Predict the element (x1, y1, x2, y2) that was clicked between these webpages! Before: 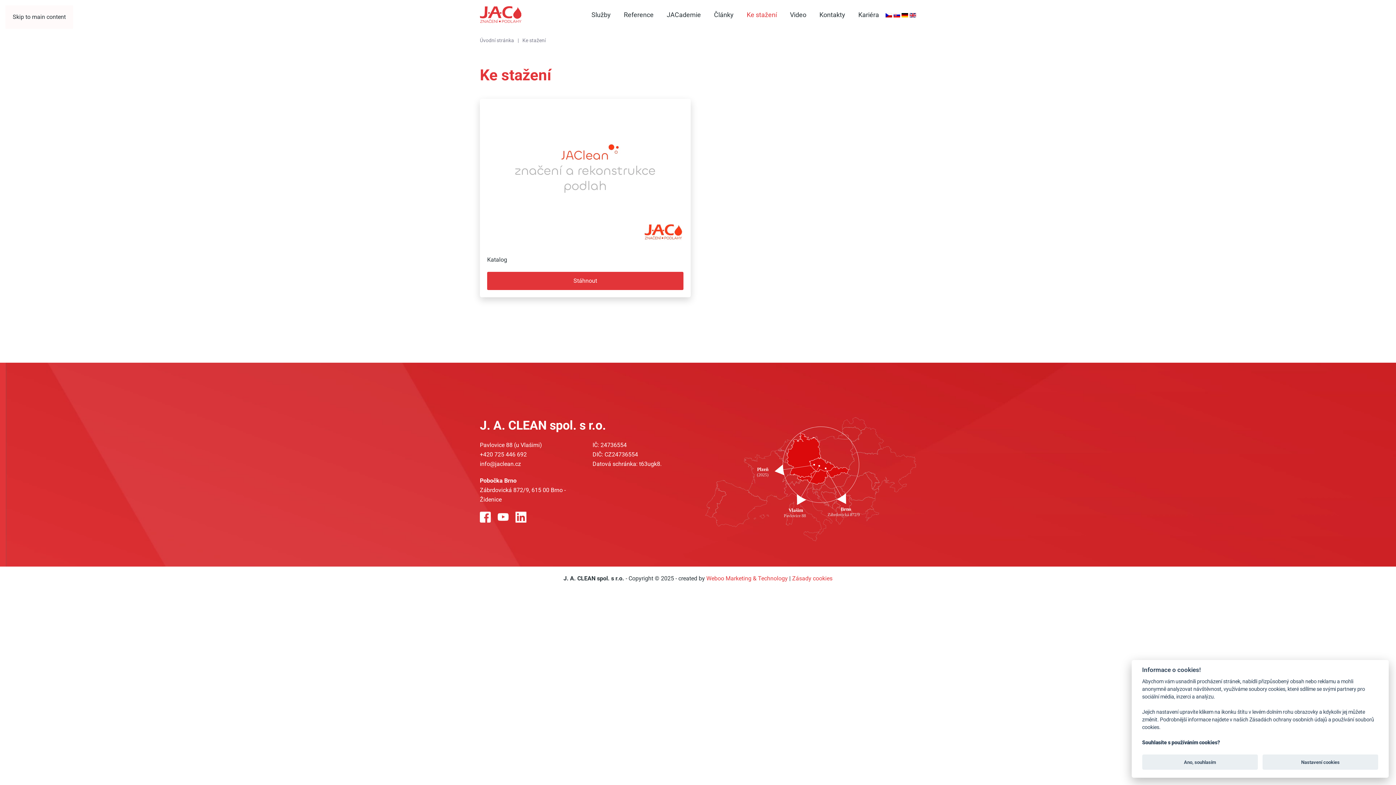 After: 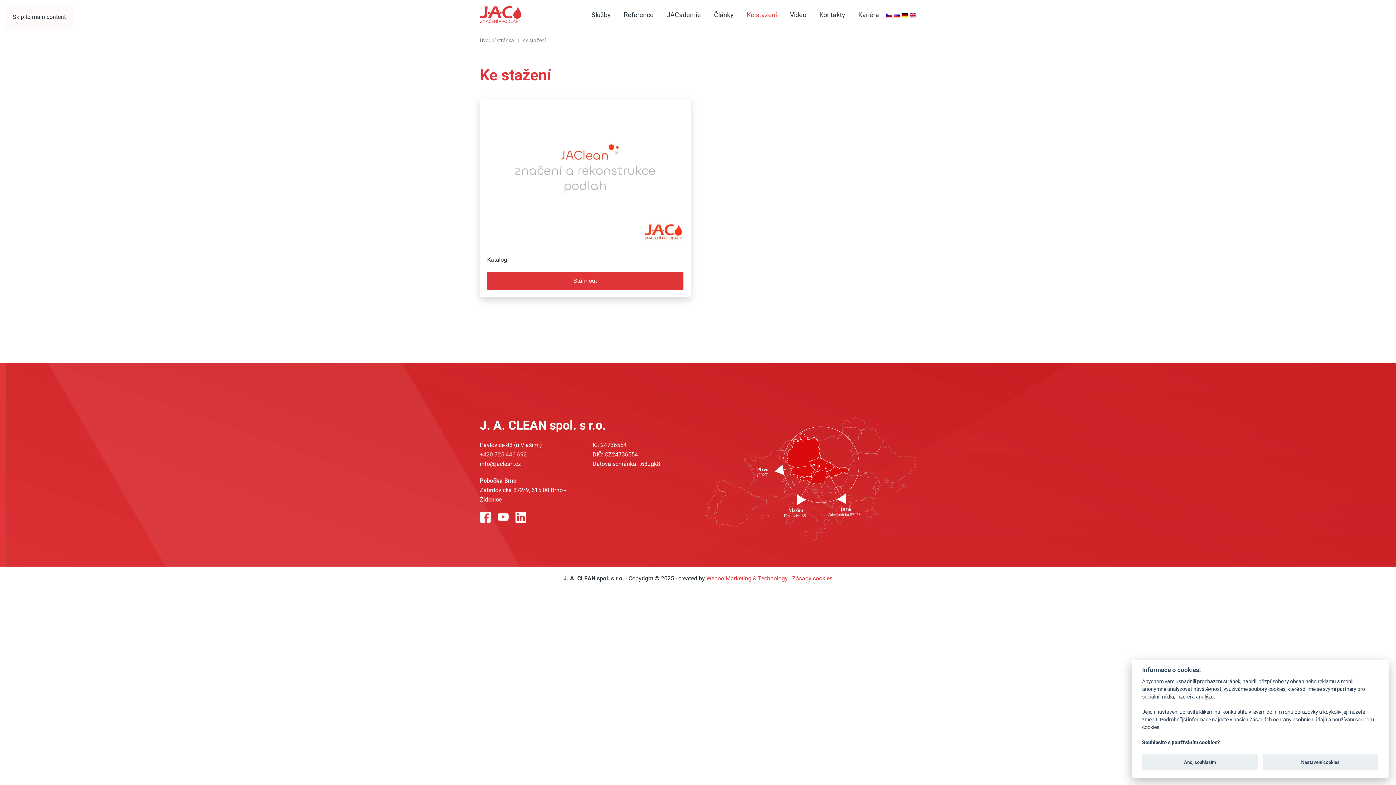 Action: bbox: (480, 451, 526, 458) label: +420 725 446 692